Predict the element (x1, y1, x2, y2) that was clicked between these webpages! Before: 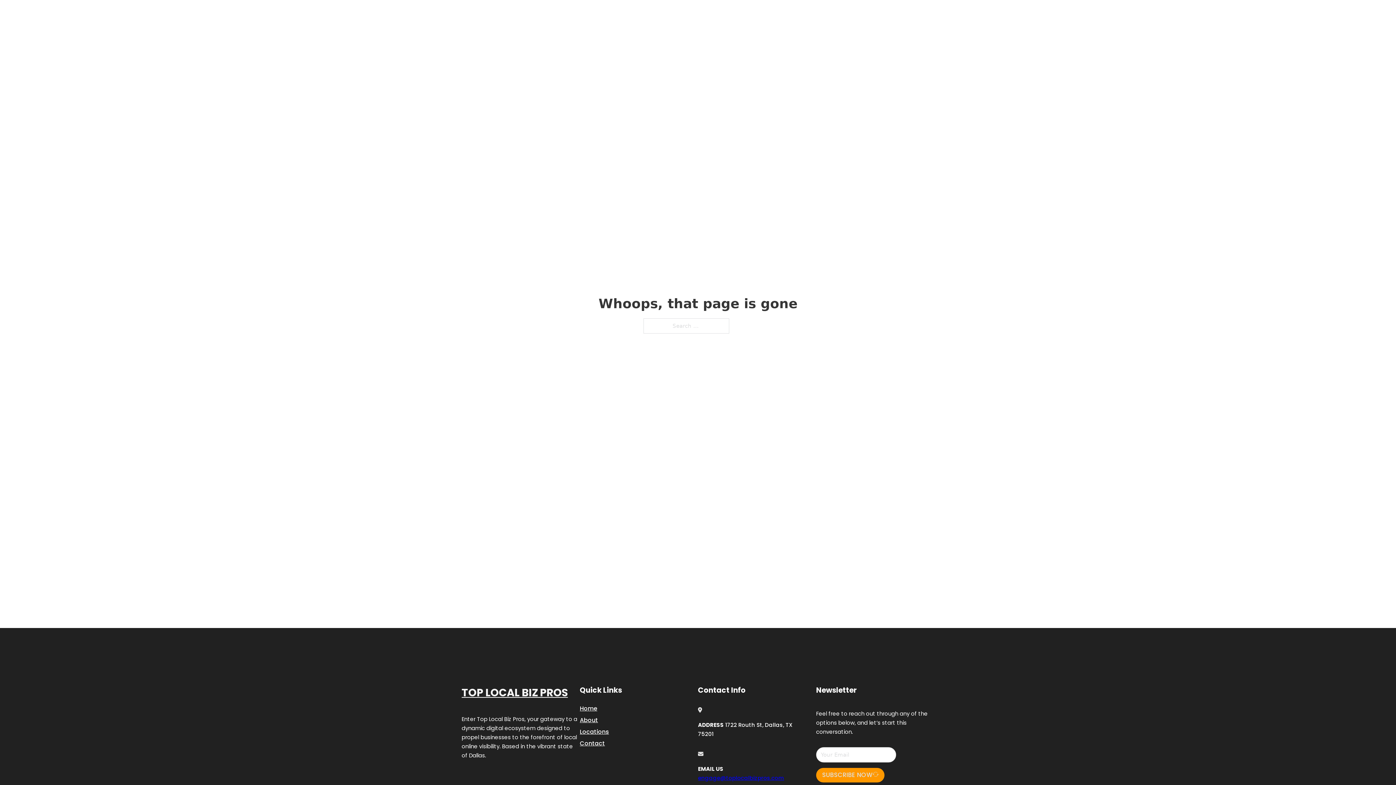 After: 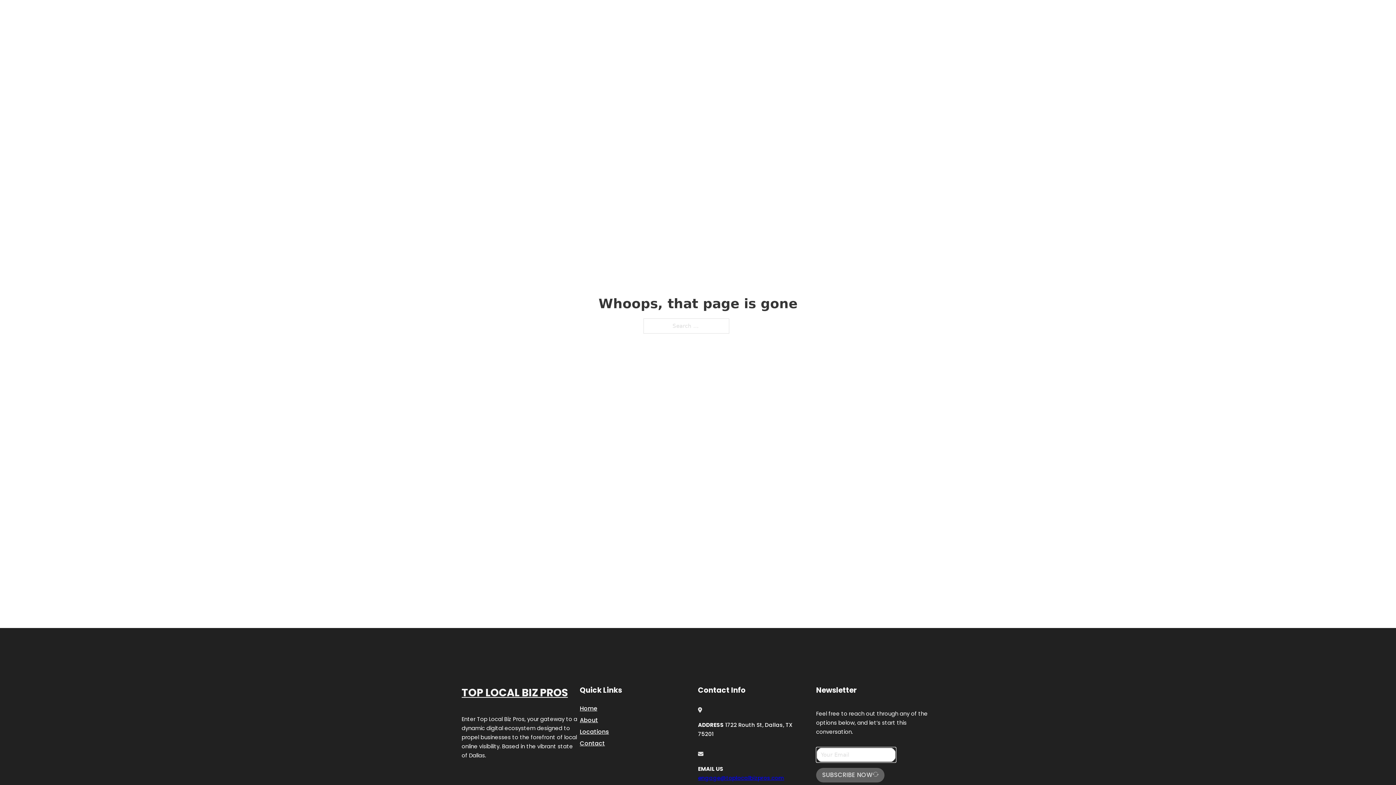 Action: label: SUBSCRIBE NOW bbox: (816, 768, 884, 782)